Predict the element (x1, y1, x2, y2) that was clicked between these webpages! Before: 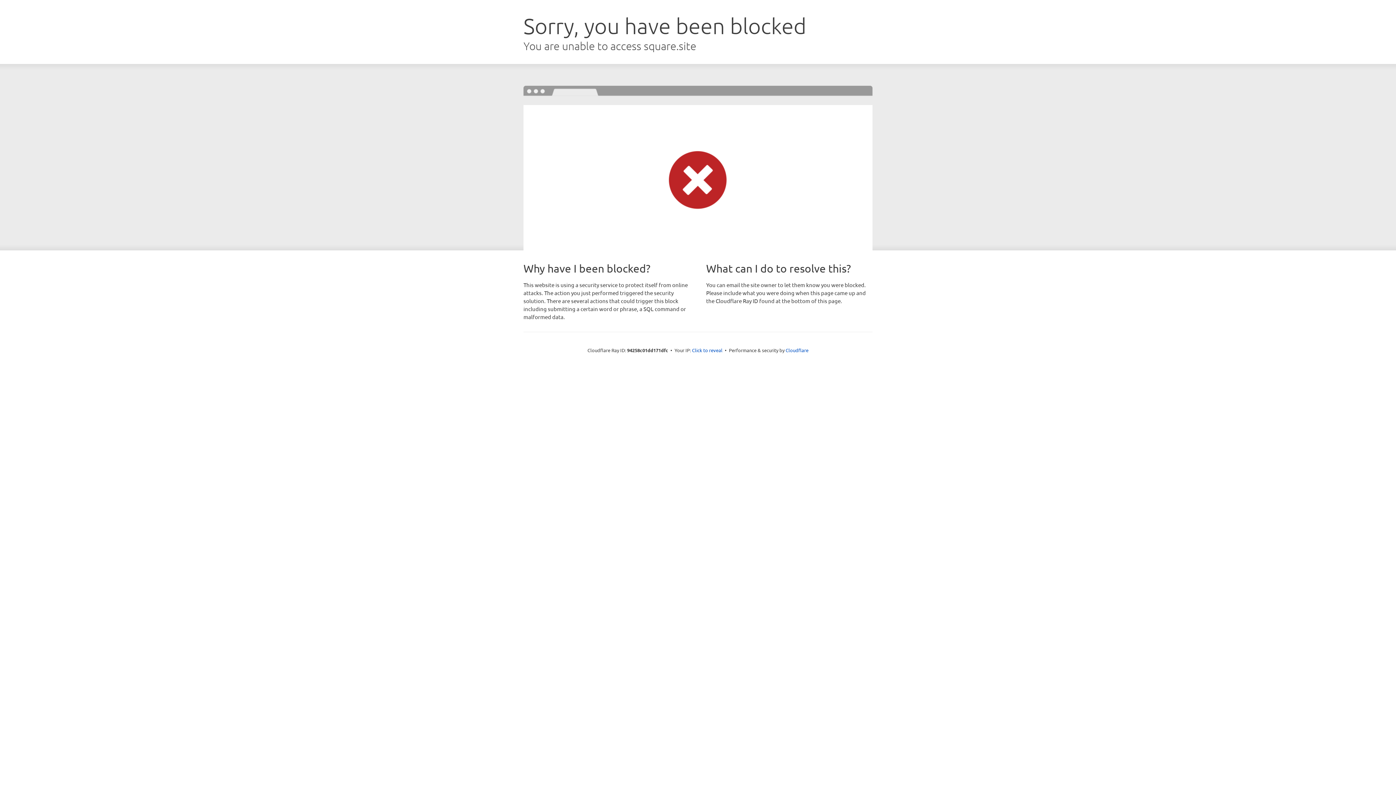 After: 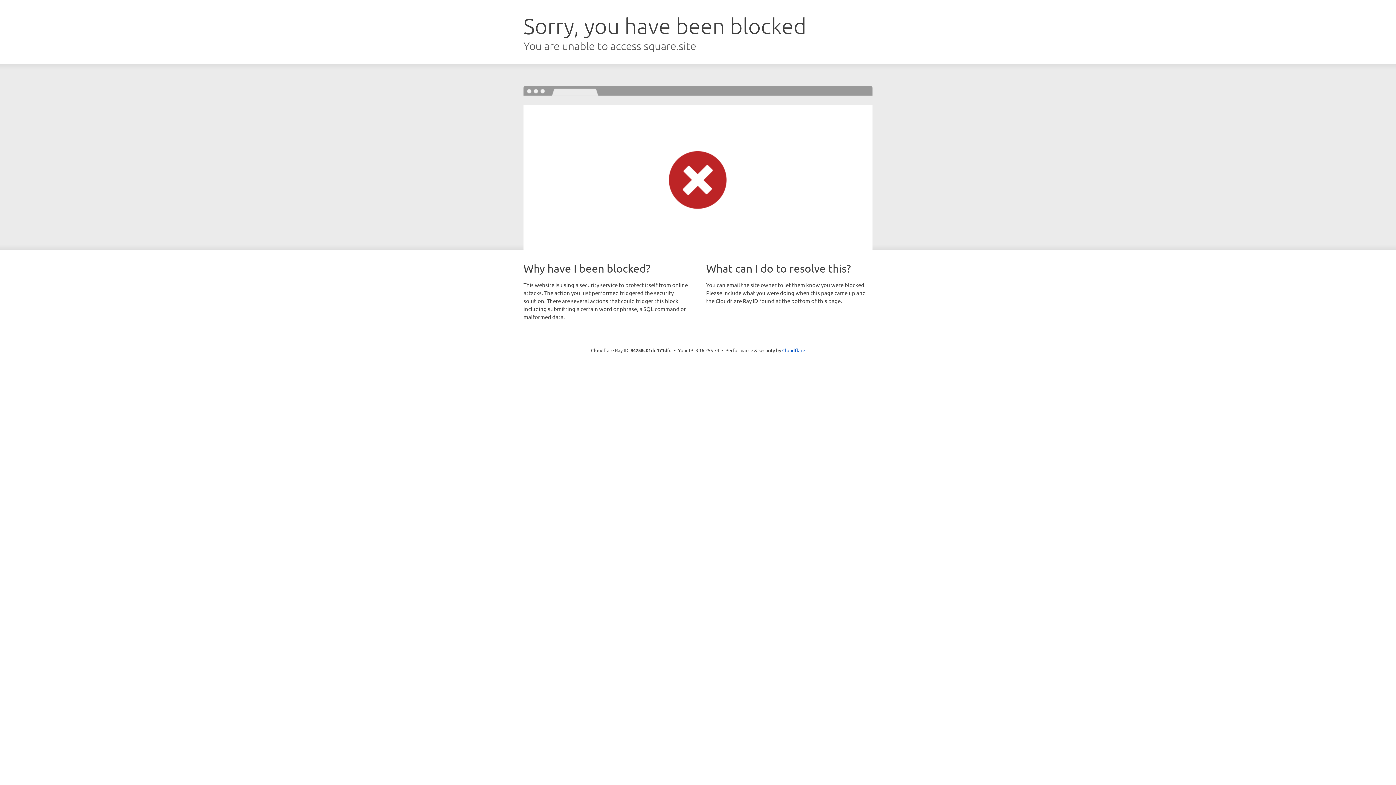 Action: label: Click to reveal bbox: (692, 346, 722, 353)